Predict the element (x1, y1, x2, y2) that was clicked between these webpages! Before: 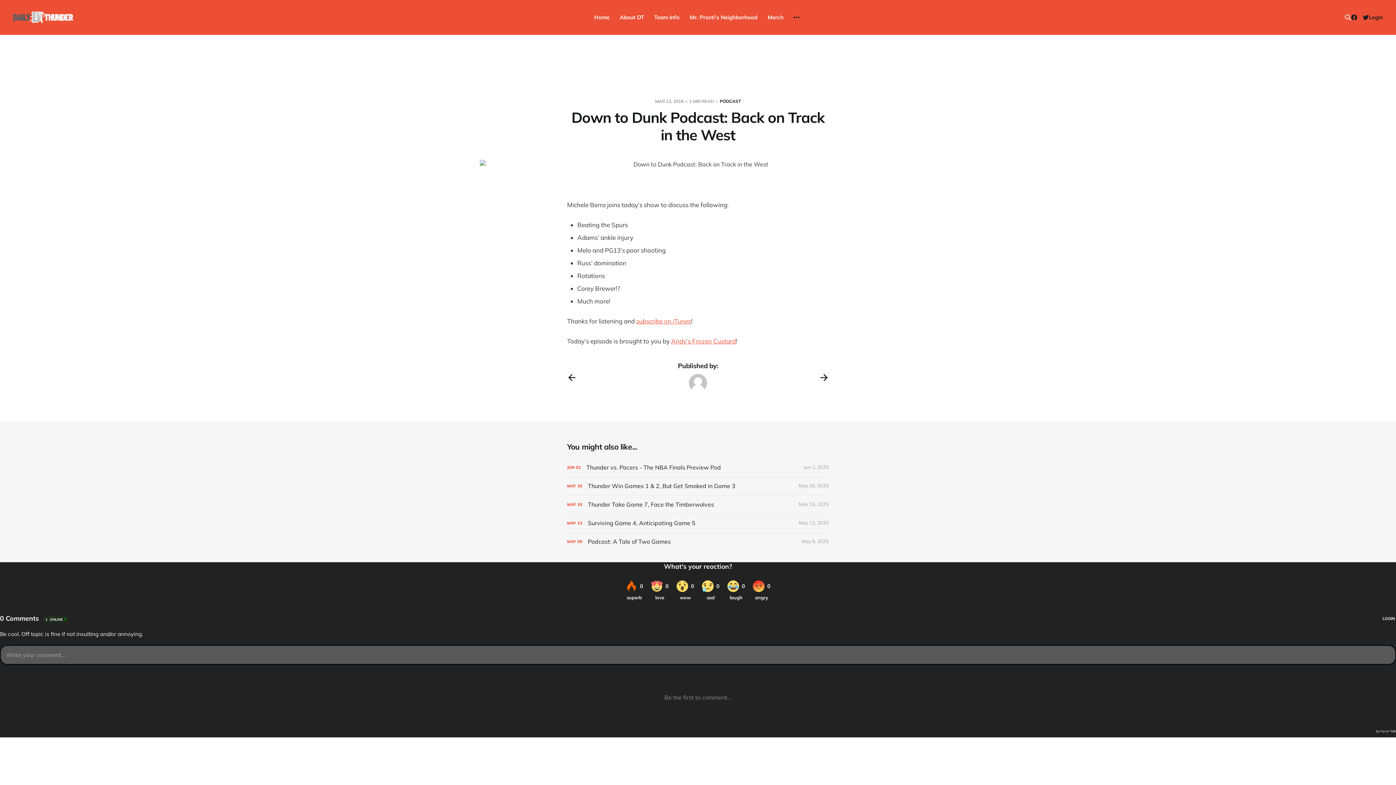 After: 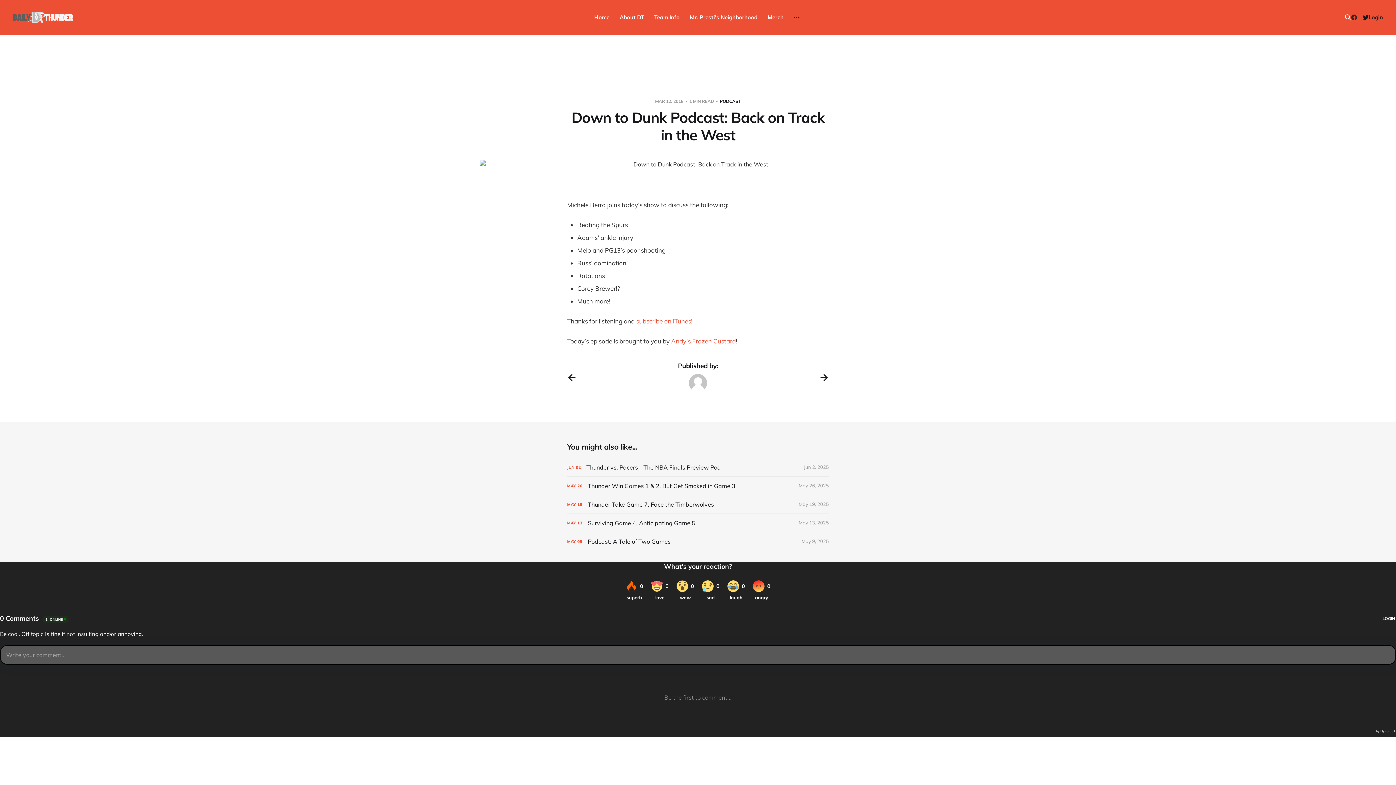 Action: label: Facebook bbox: (1351, 14, 1357, 20)